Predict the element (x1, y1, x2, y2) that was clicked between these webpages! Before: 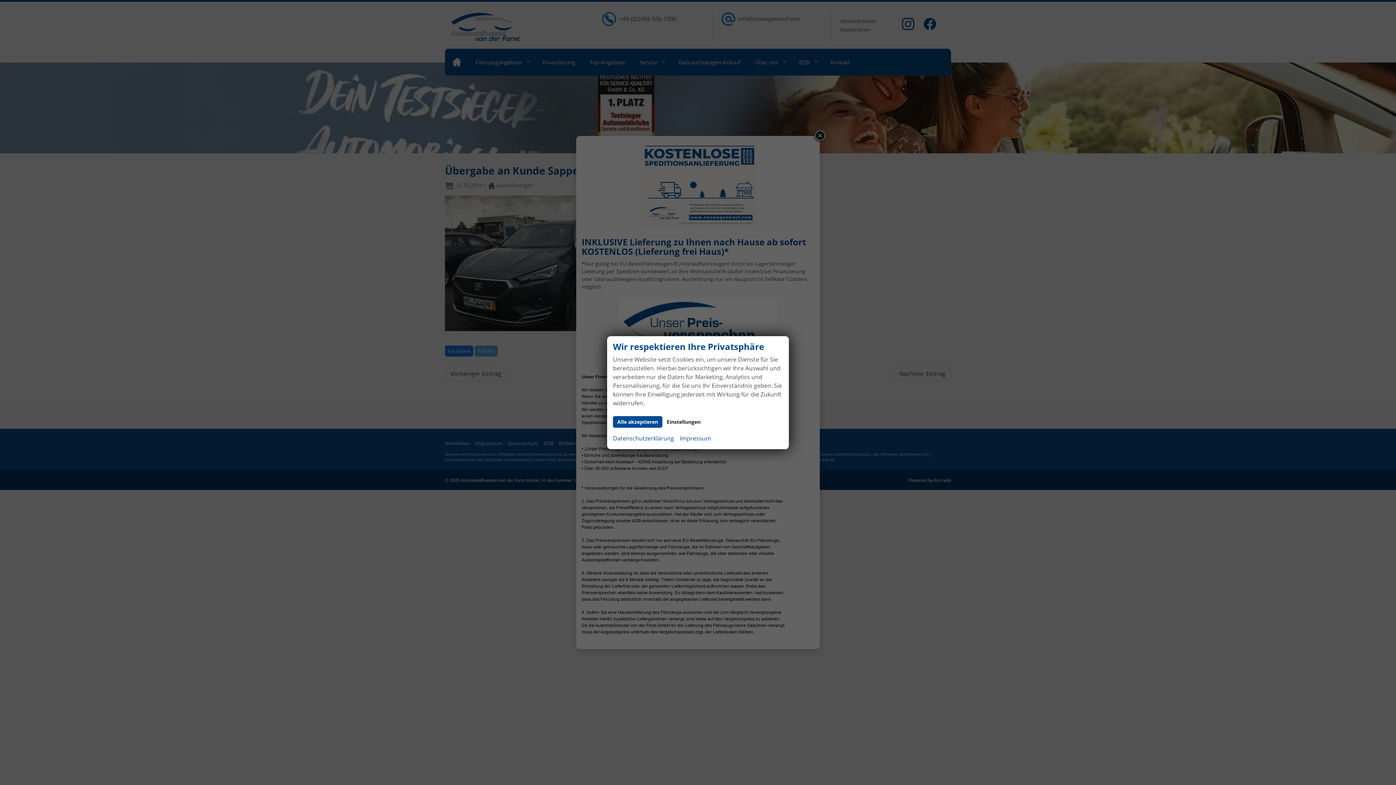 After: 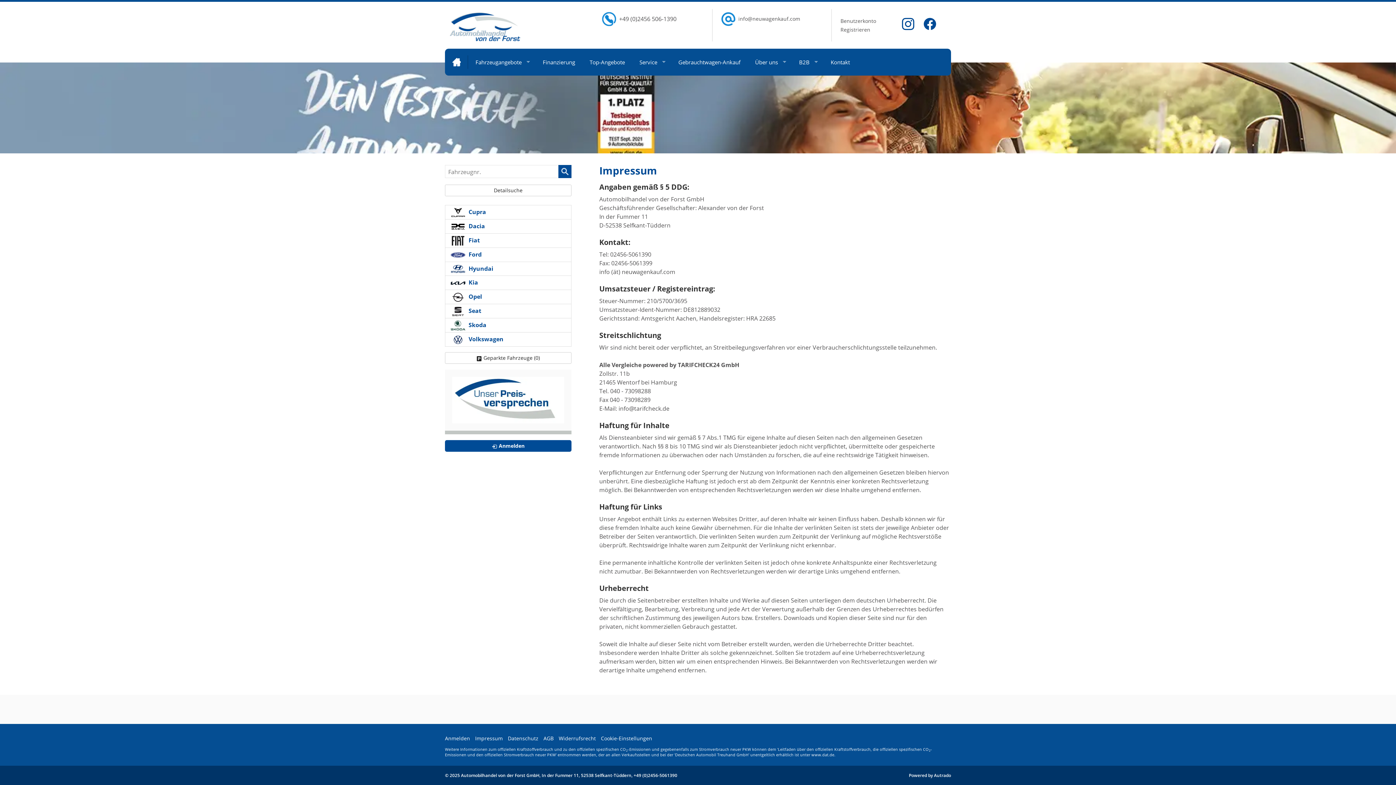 Action: label: Impressum bbox: (680, 433, 711, 443)